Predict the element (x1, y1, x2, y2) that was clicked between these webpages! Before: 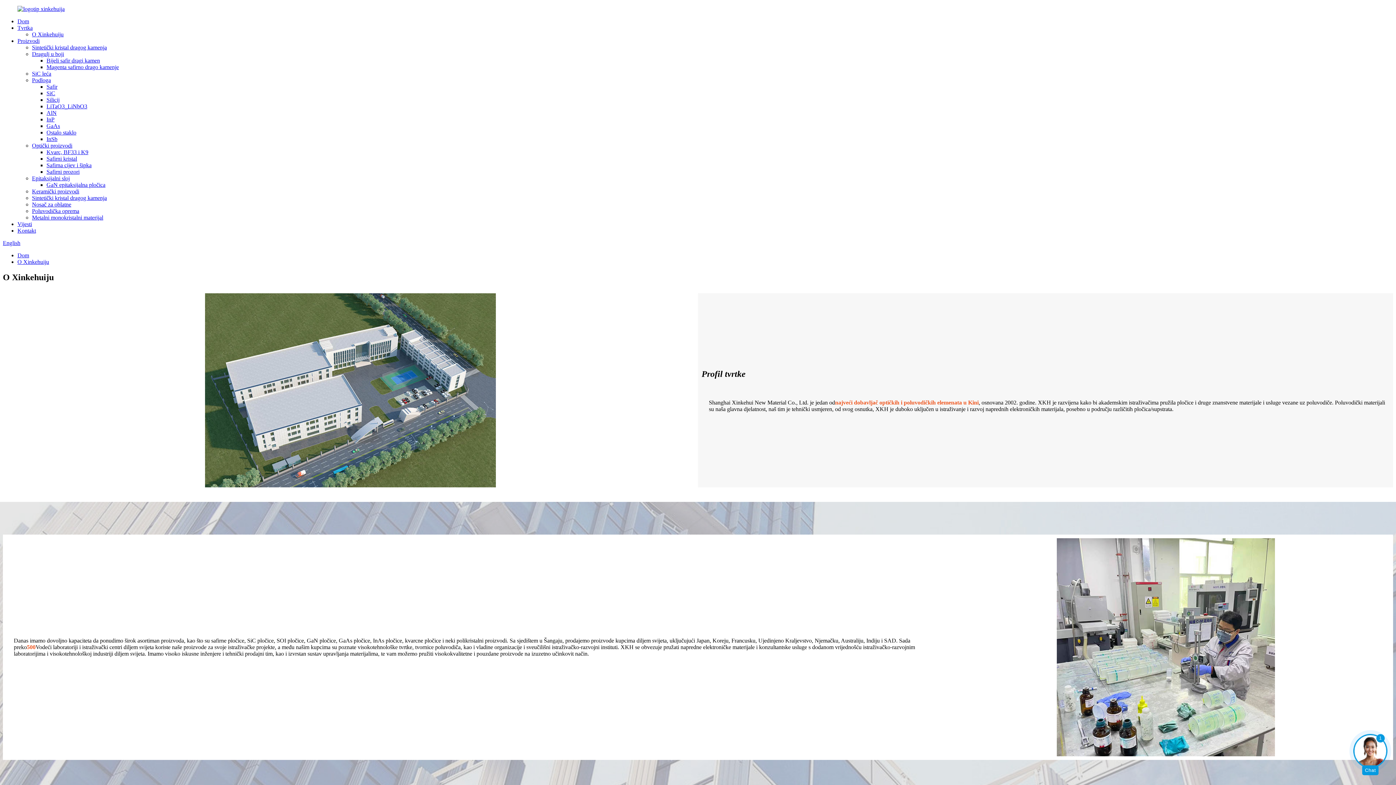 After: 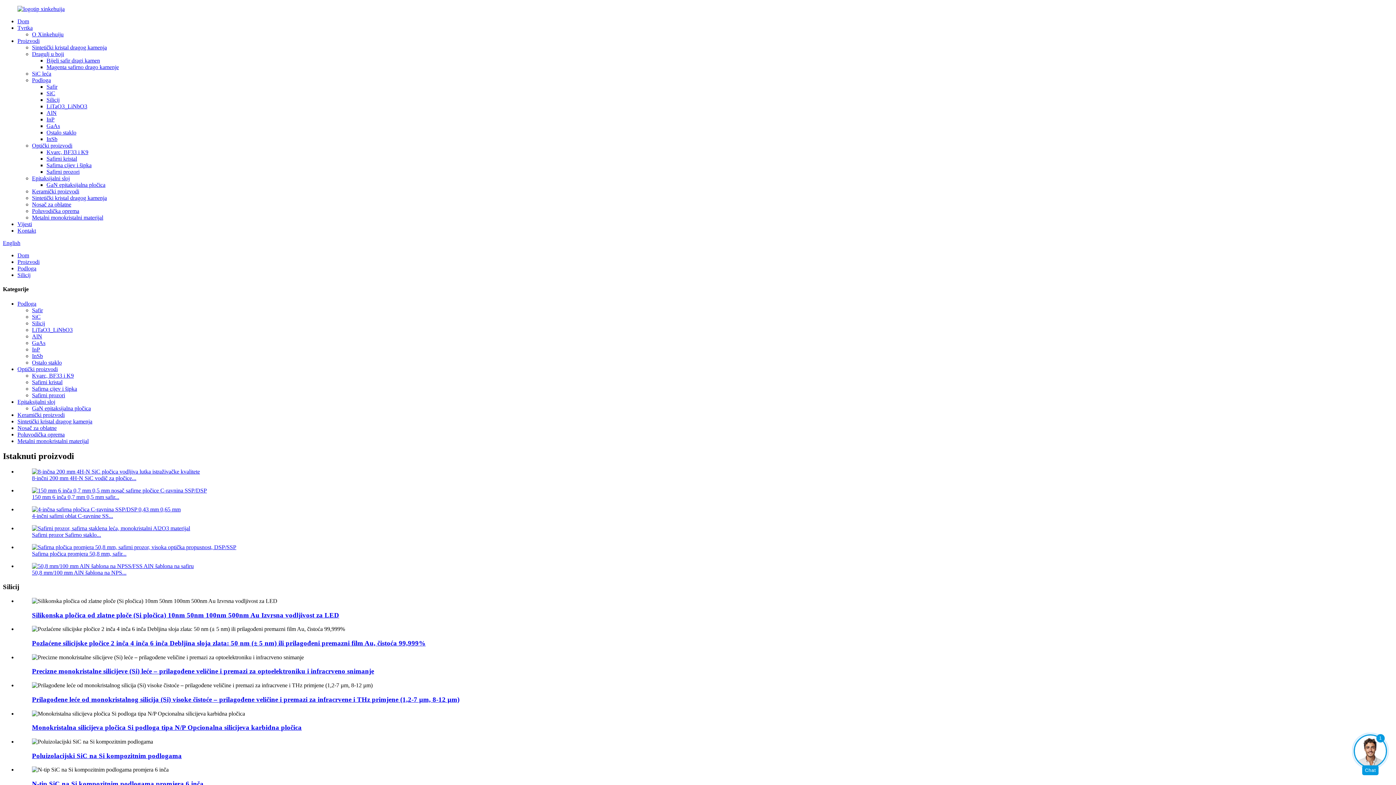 Action: bbox: (46, 96, 59, 102) label: Silicij